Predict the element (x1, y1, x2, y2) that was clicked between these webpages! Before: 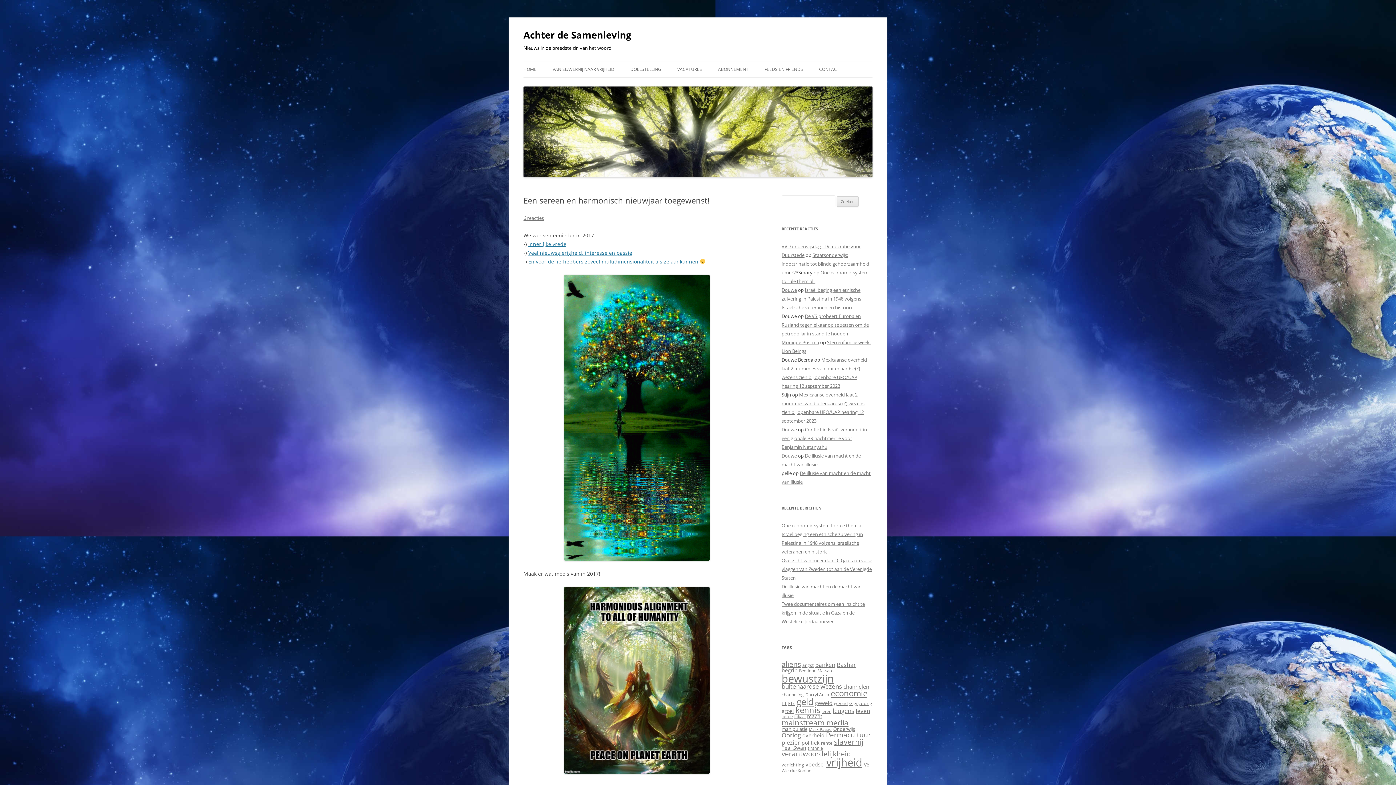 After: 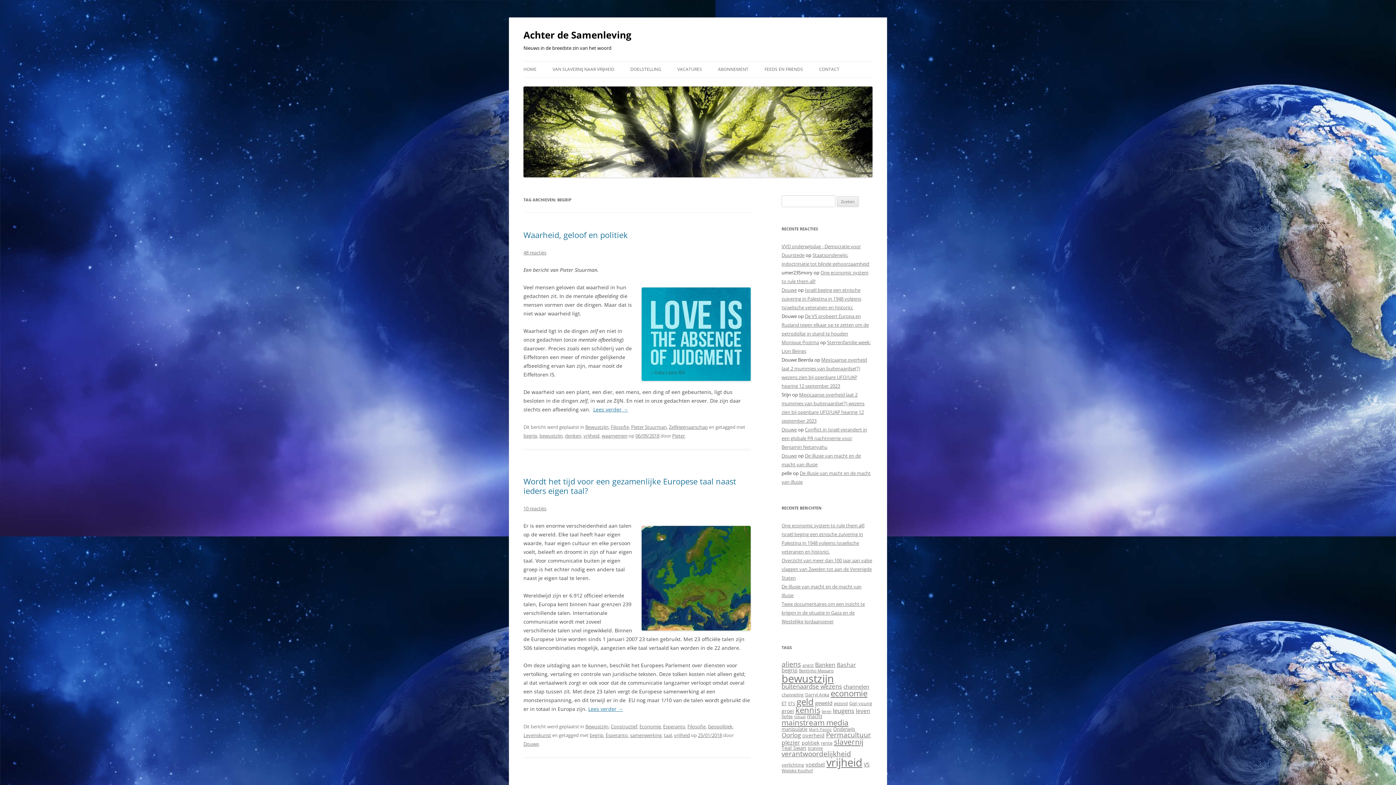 Action: bbox: (781, 666, 797, 674) label: begrip (15 items)